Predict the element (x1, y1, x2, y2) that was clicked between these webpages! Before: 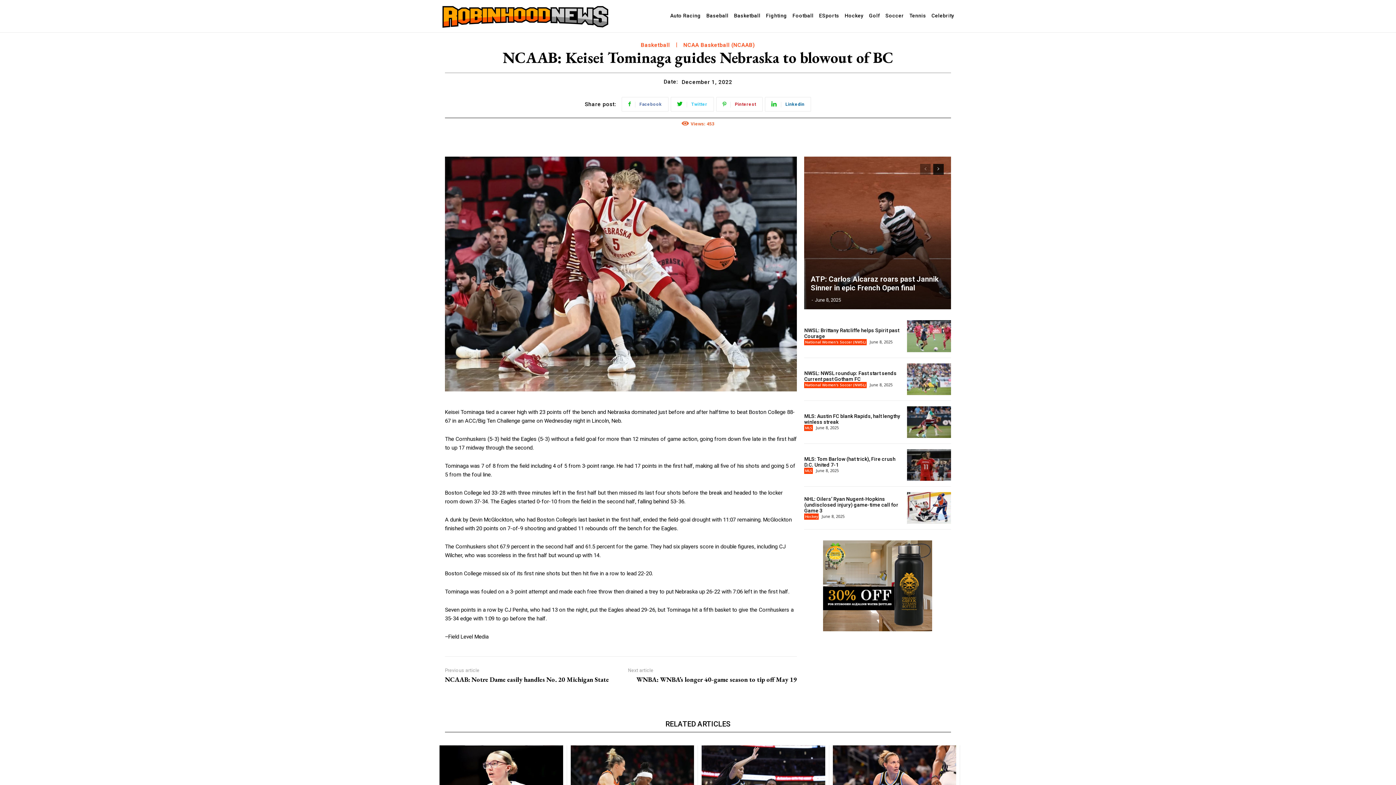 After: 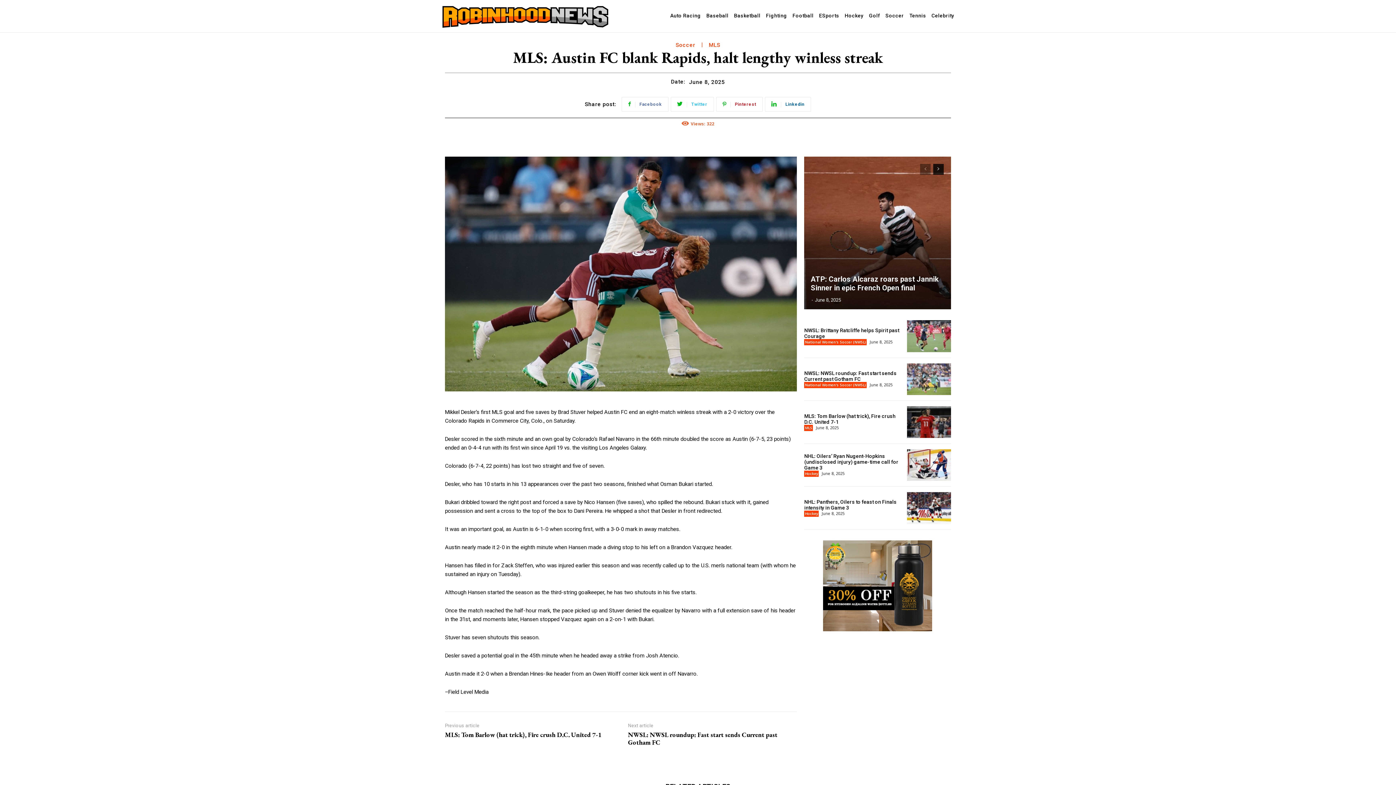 Action: label: MLS: Austin FC blank Rapids, halt lengthy winless streak bbox: (804, 413, 900, 425)